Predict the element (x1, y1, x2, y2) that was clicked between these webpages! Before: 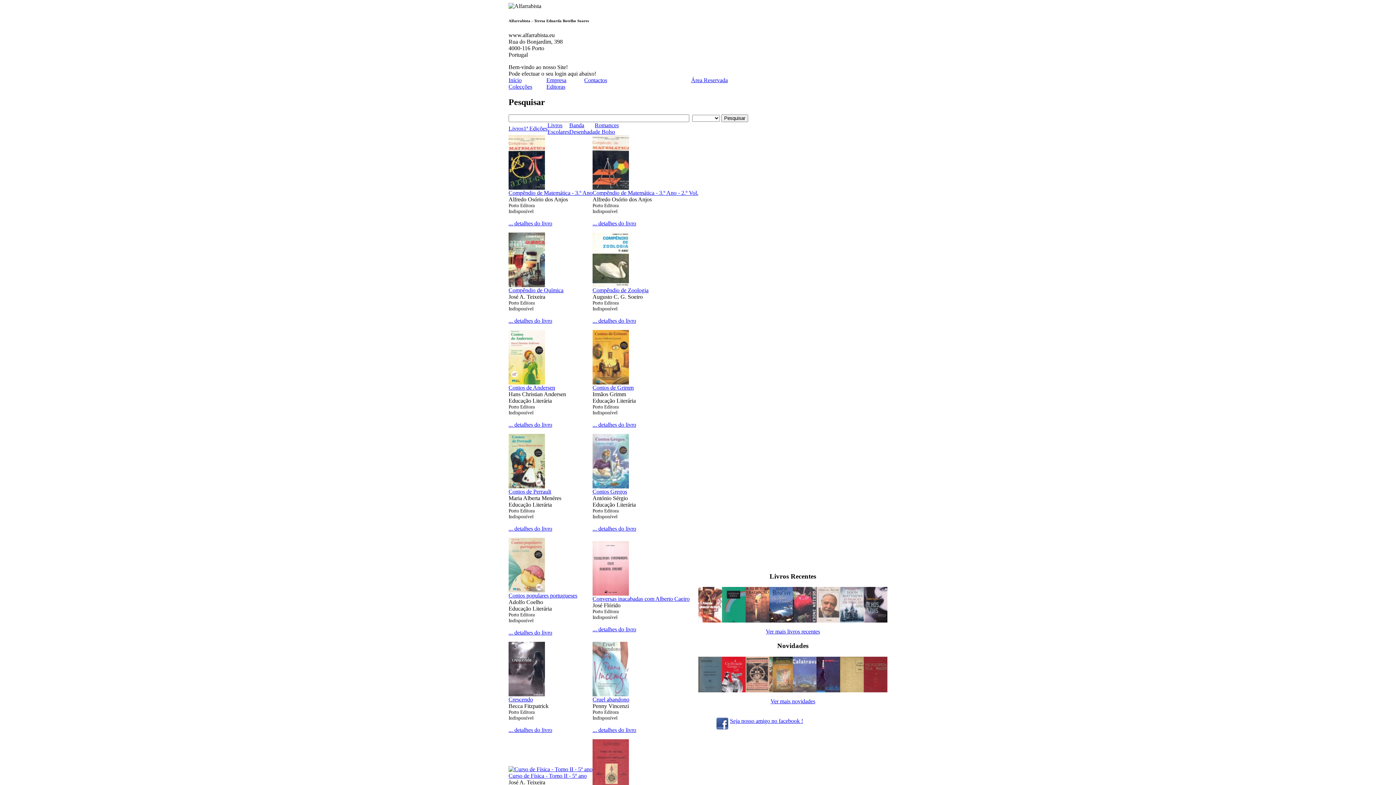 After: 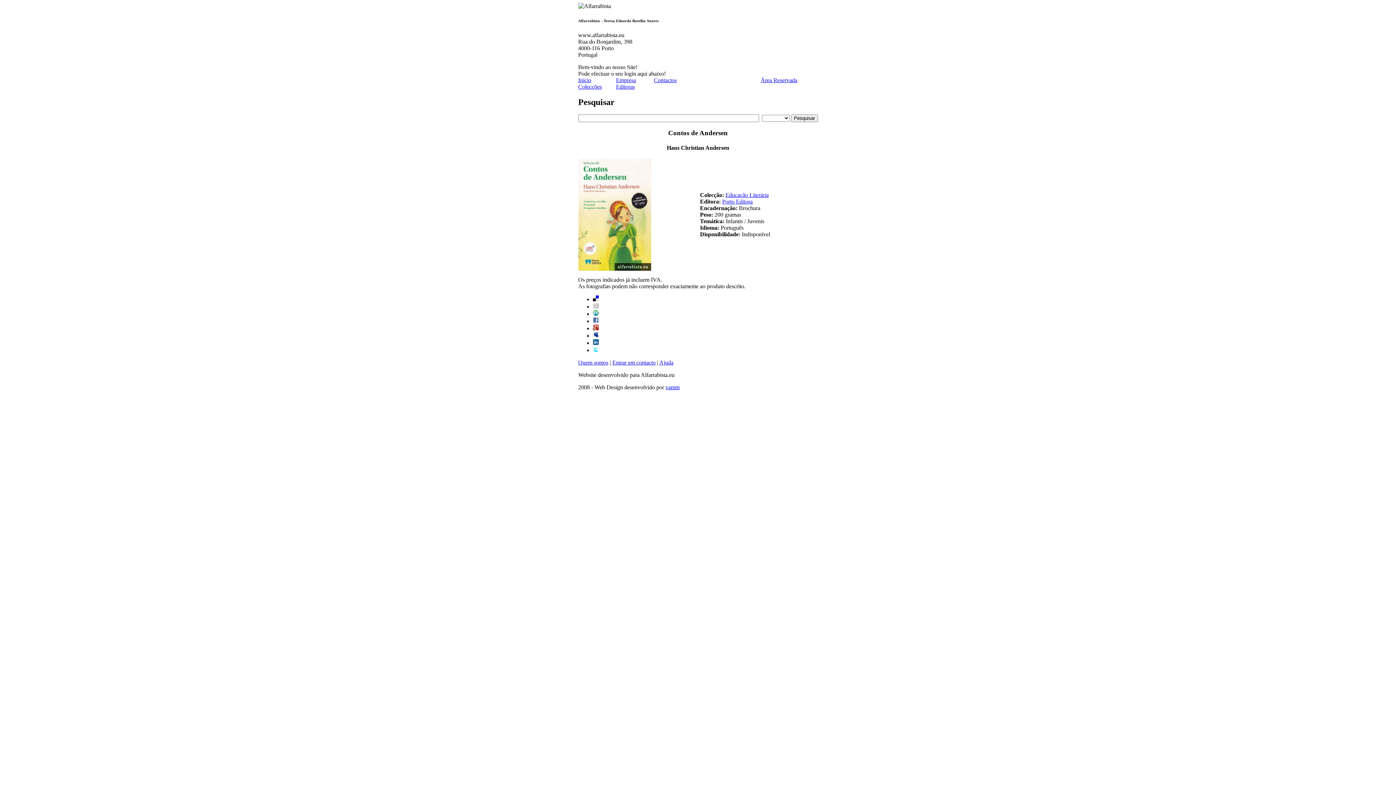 Action: bbox: (508, 379, 545, 385)